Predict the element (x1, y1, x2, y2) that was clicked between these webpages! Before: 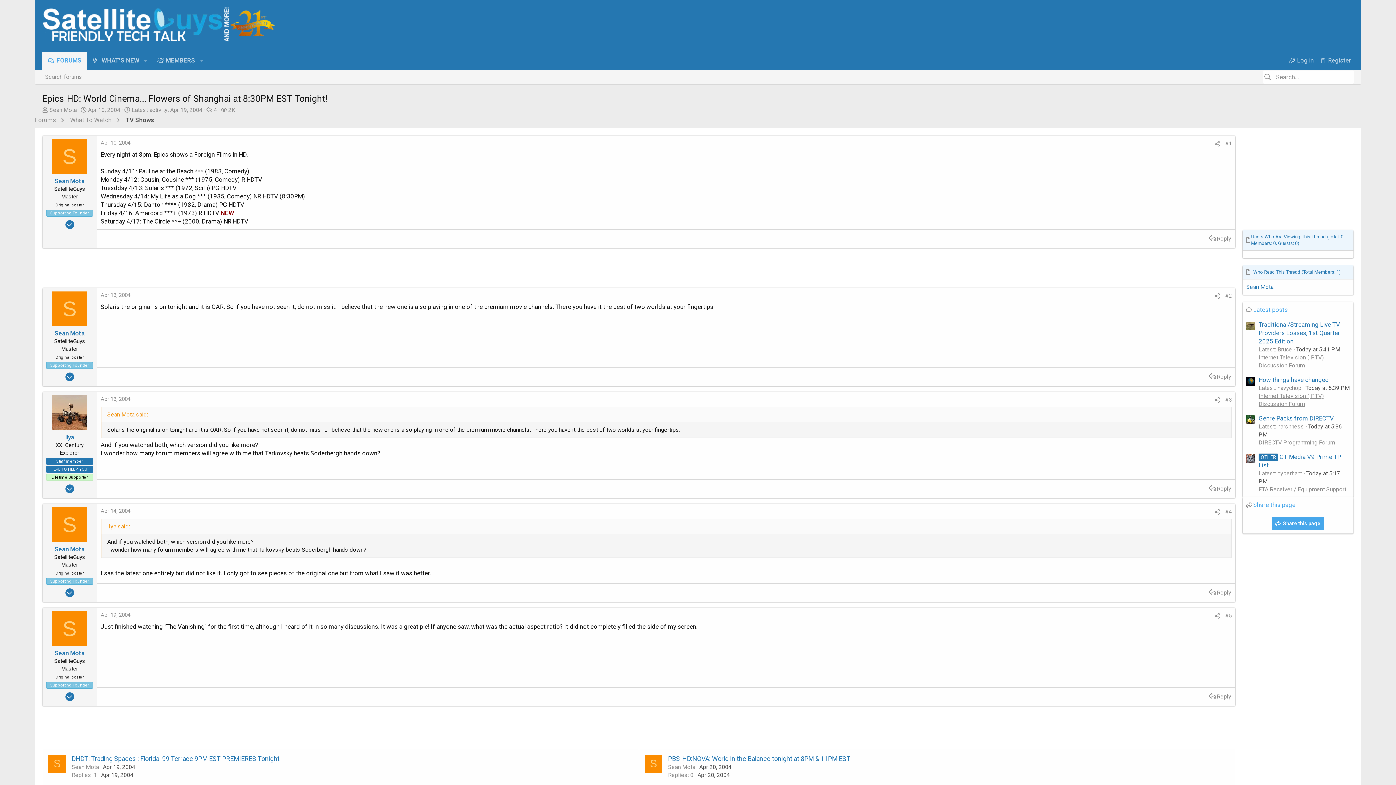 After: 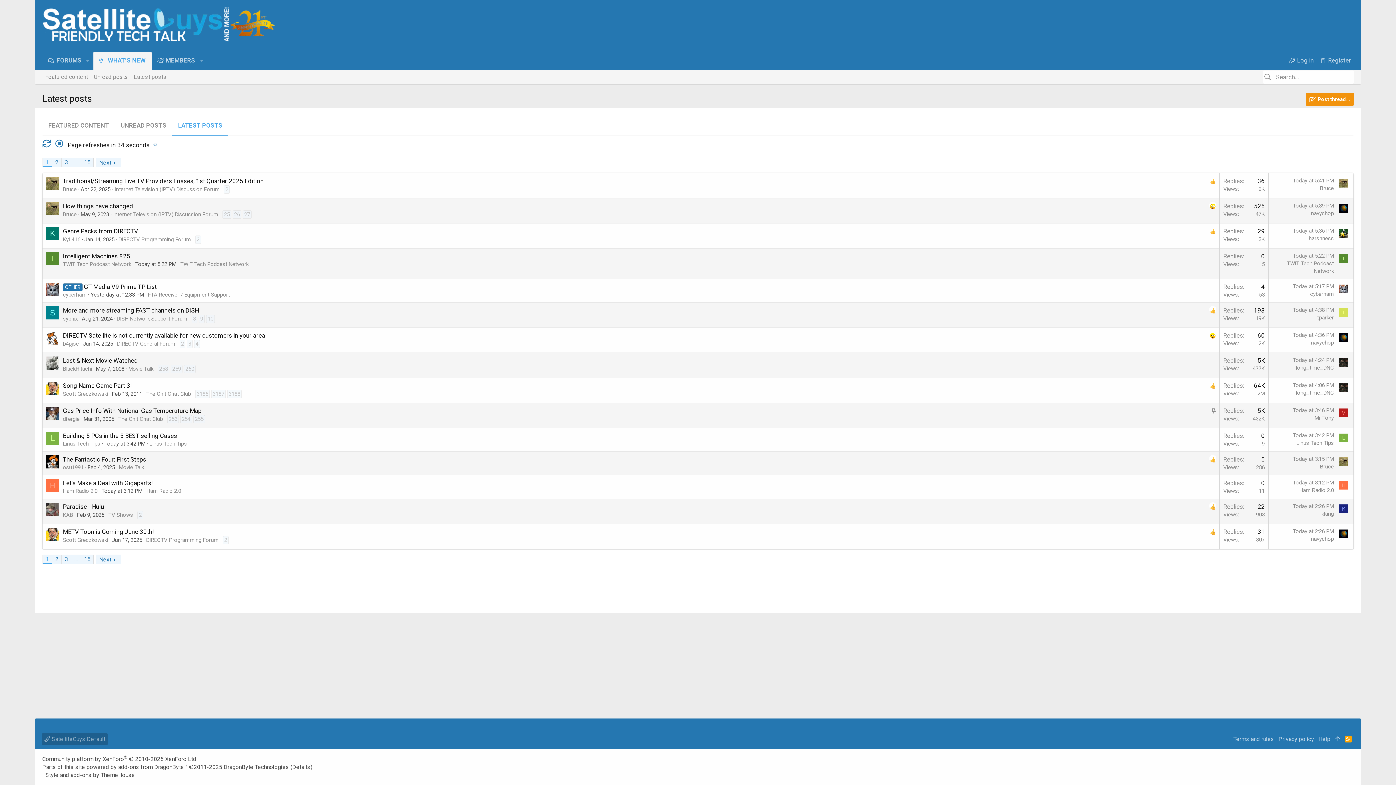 Action: label: Latest posts bbox: (1253, 305, 1288, 314)